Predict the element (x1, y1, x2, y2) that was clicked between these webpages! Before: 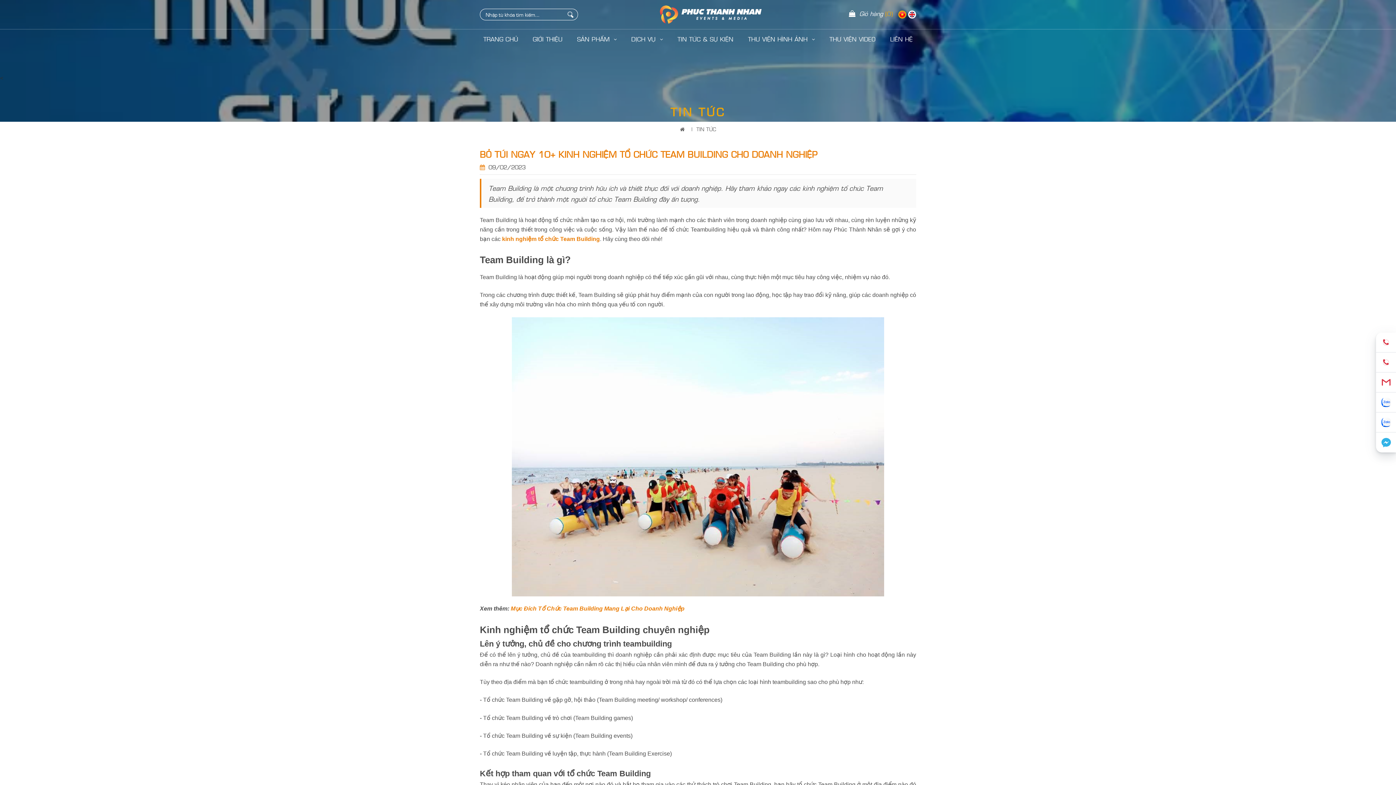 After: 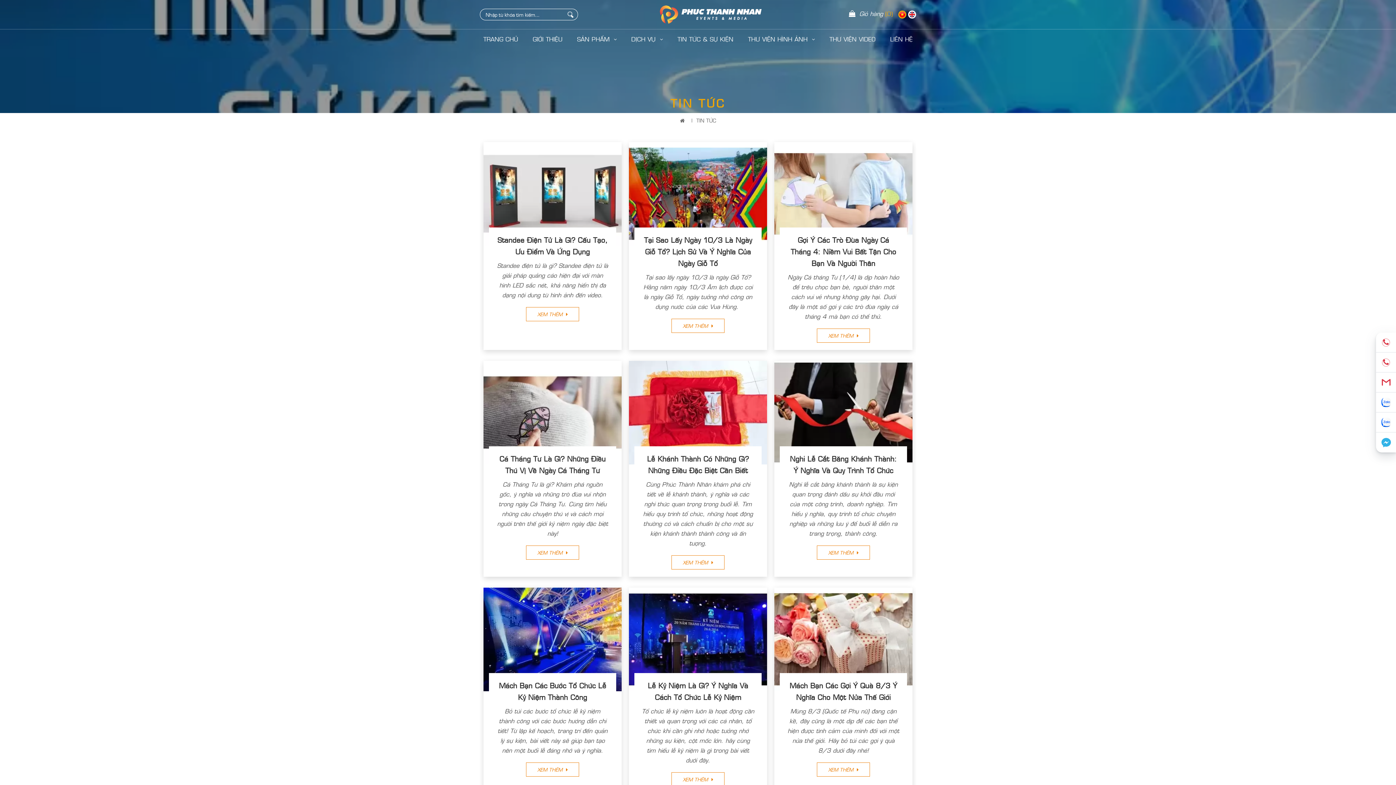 Action: bbox: (694, 125, 718, 132) label: TIN TỨC